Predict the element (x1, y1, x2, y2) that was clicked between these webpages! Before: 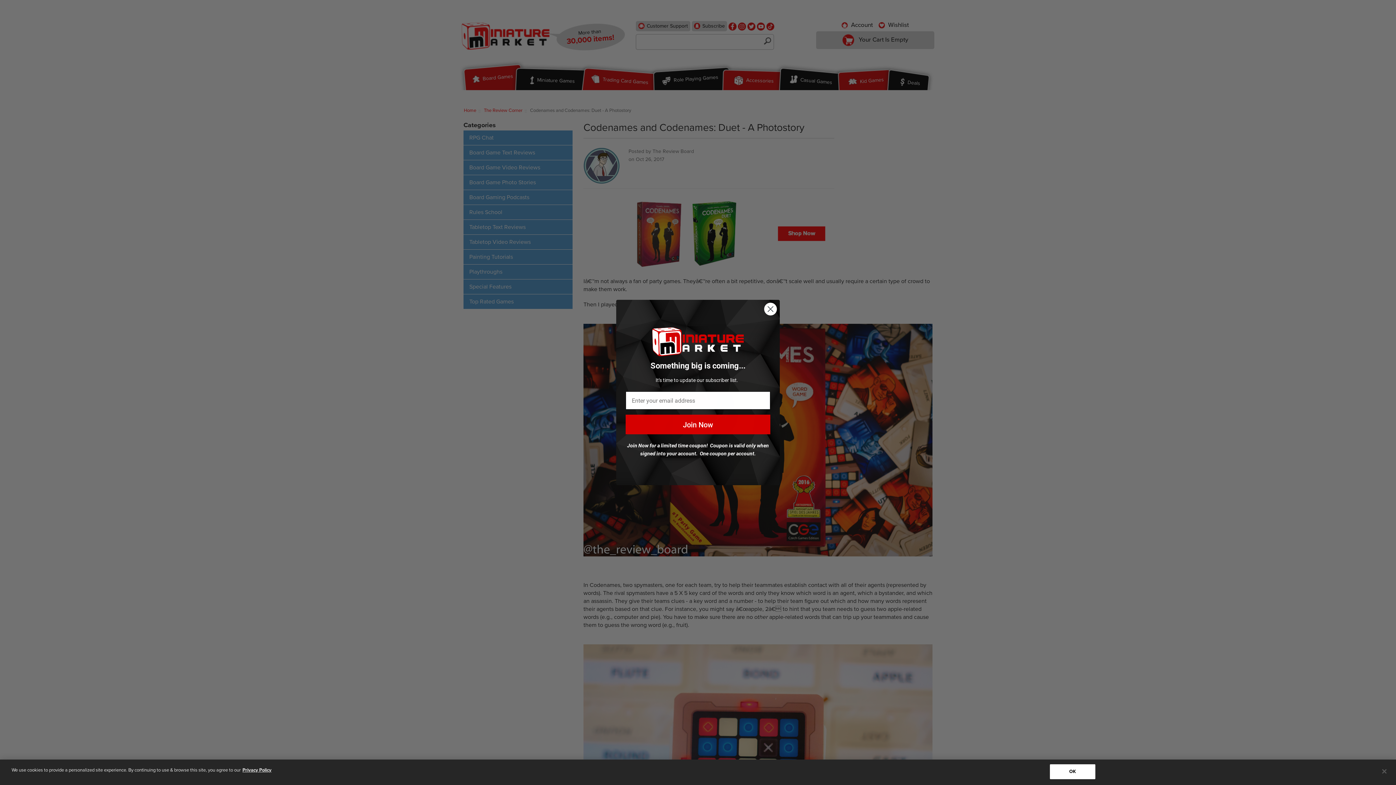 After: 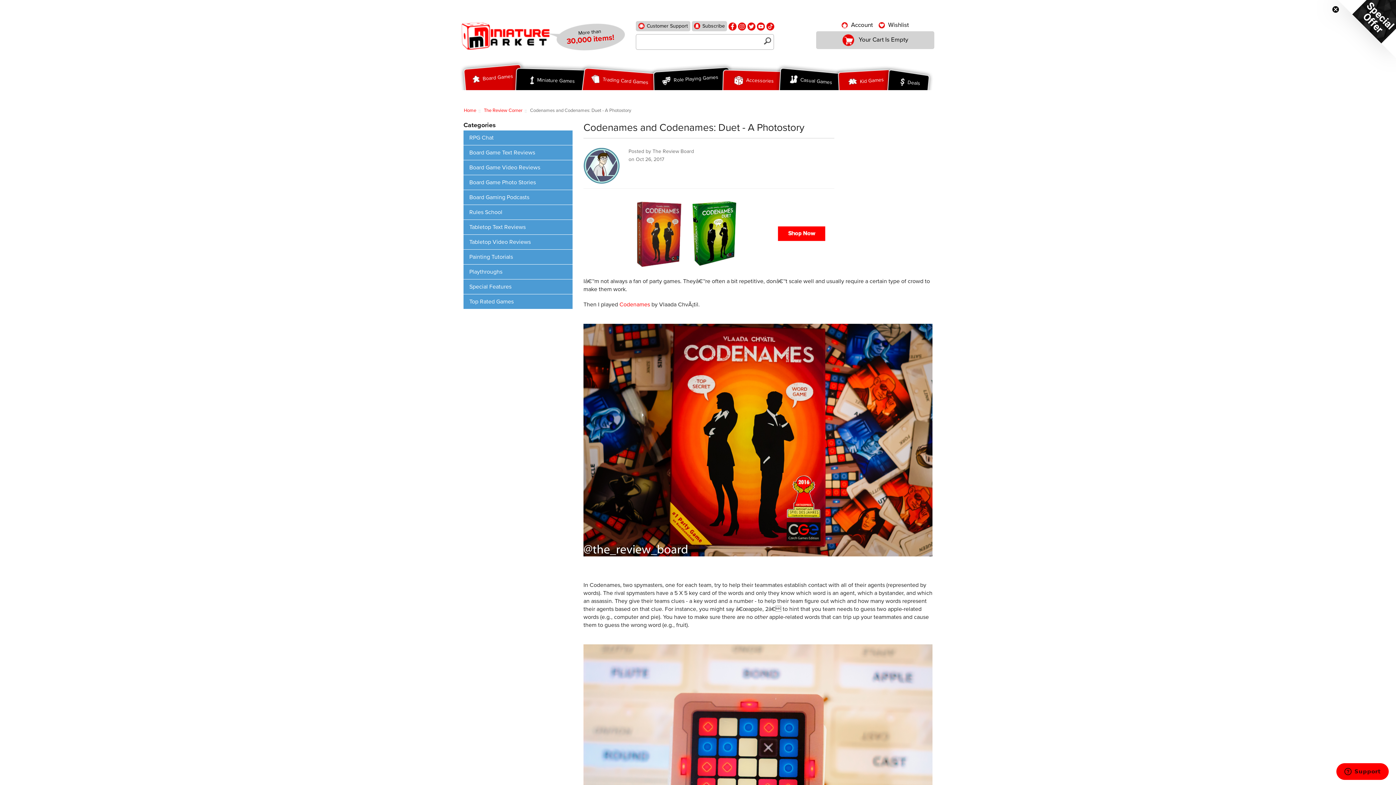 Action: bbox: (1376, 763, 1392, 779) label: Close